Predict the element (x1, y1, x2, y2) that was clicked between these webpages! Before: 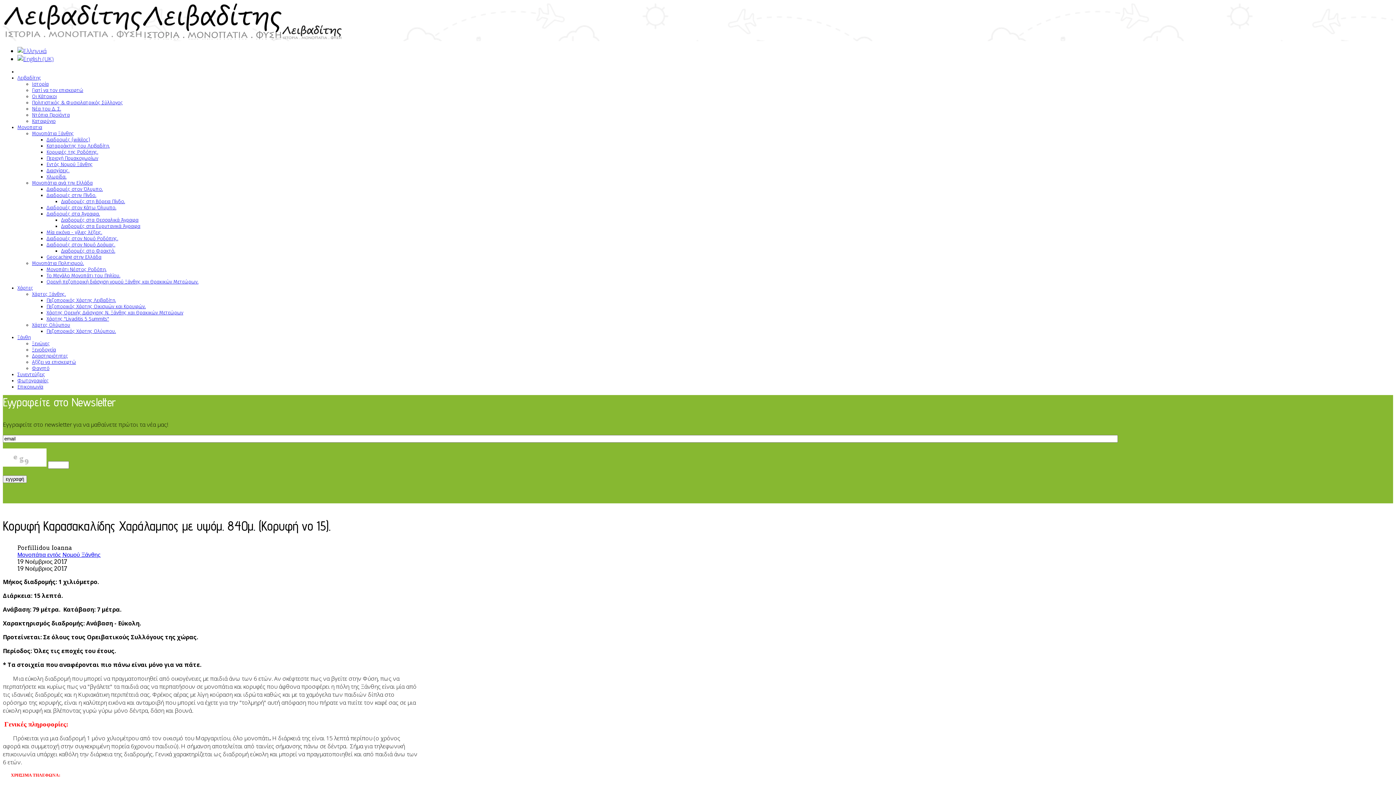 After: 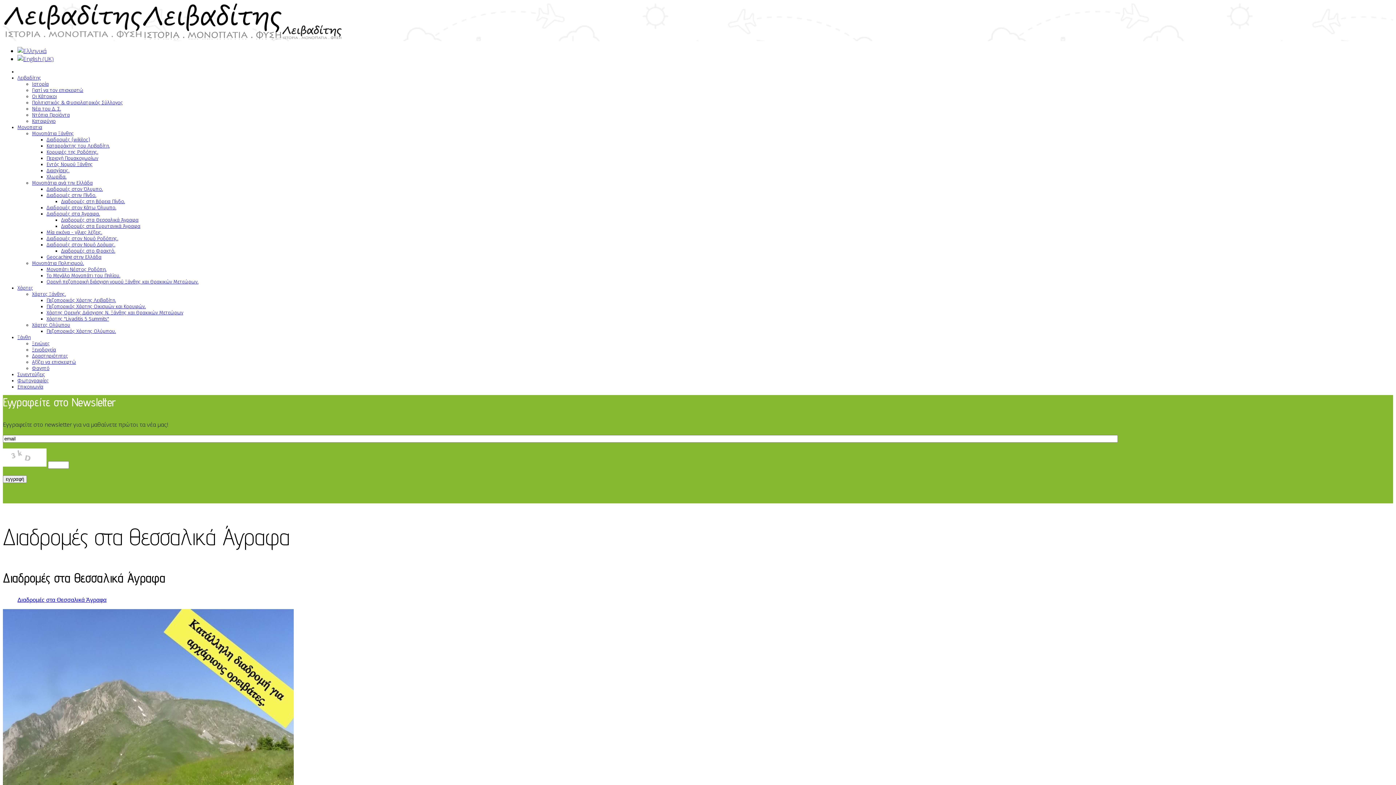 Action: label: Διαδρομές στα Θεσσαλικά Άγραφα bbox: (61, 217, 138, 223)